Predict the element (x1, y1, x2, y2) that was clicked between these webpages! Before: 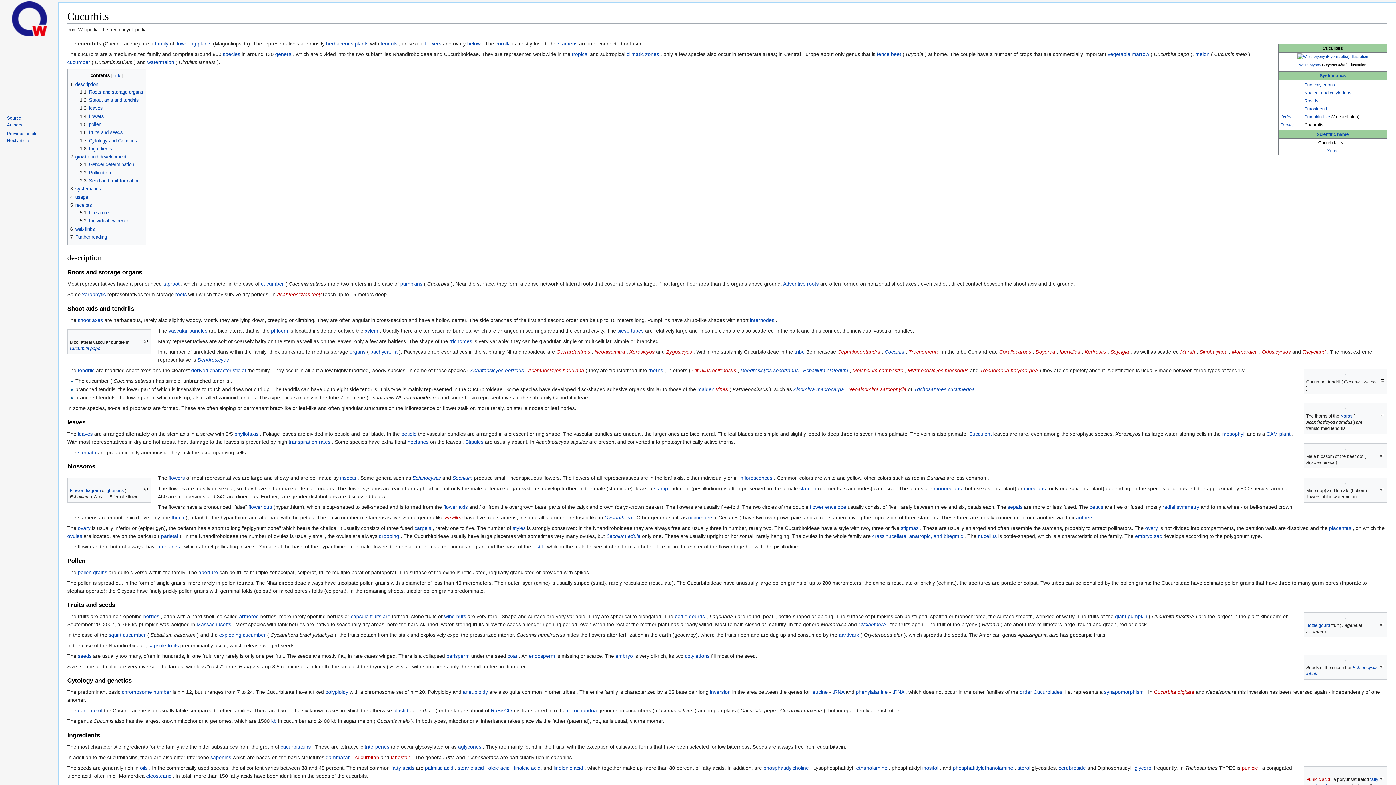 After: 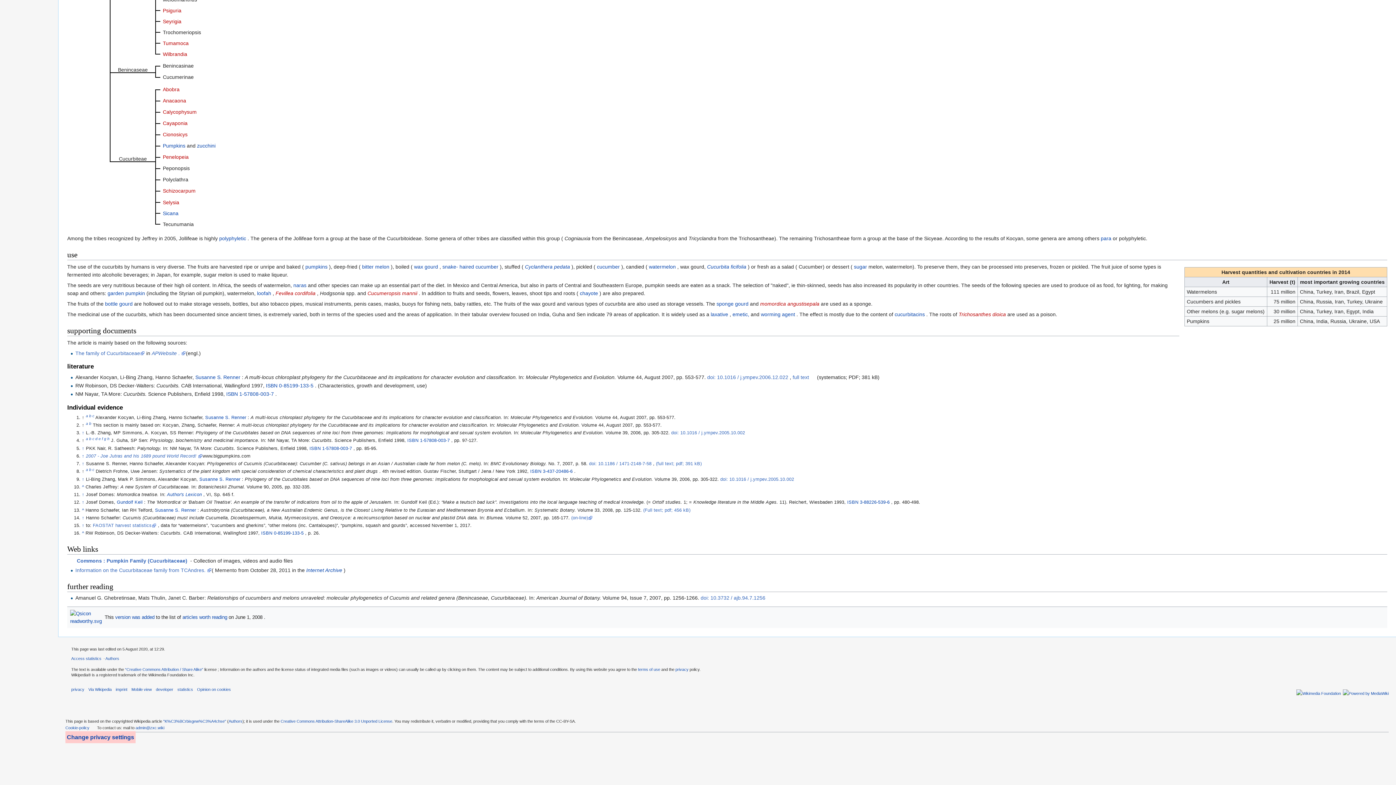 Action: label: 5.2	Individual evidence bbox: (79, 218, 129, 223)